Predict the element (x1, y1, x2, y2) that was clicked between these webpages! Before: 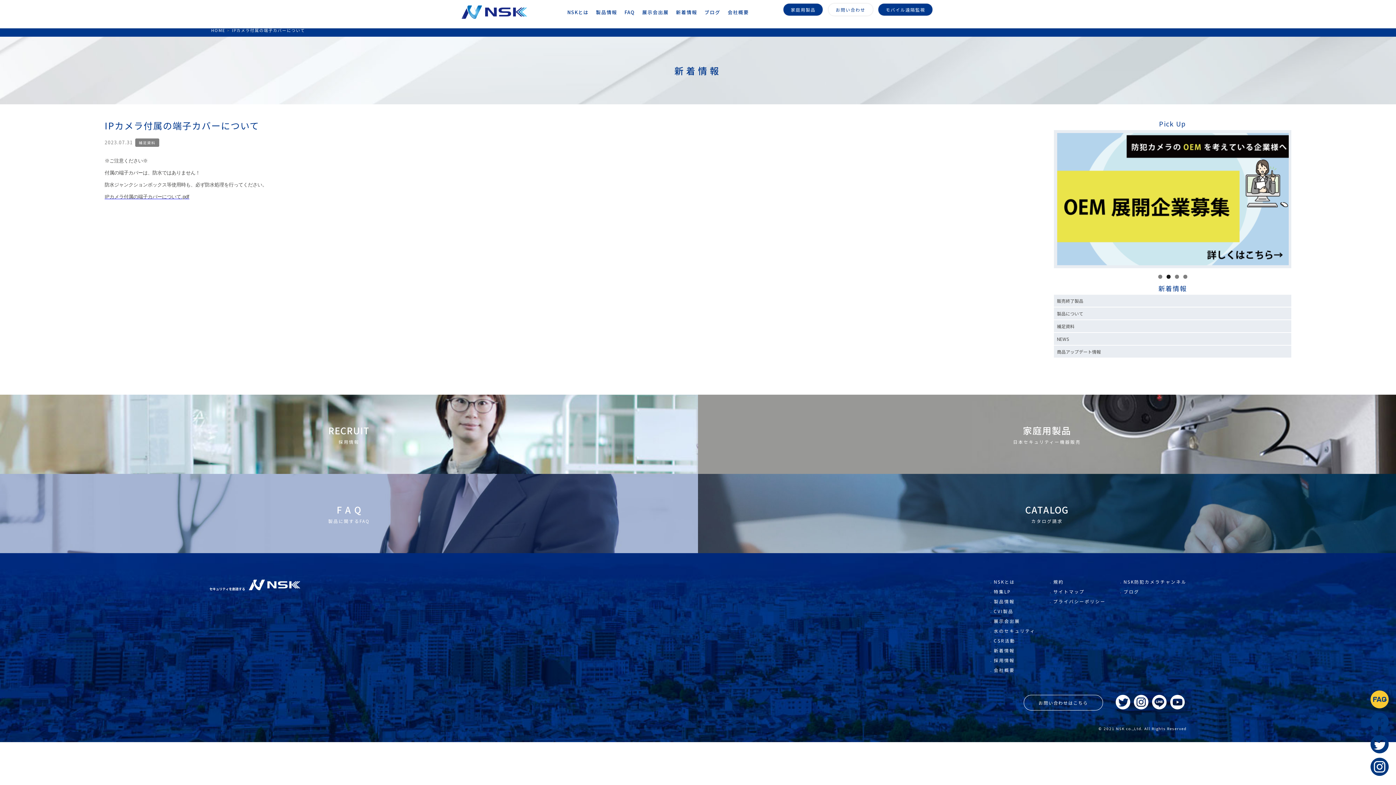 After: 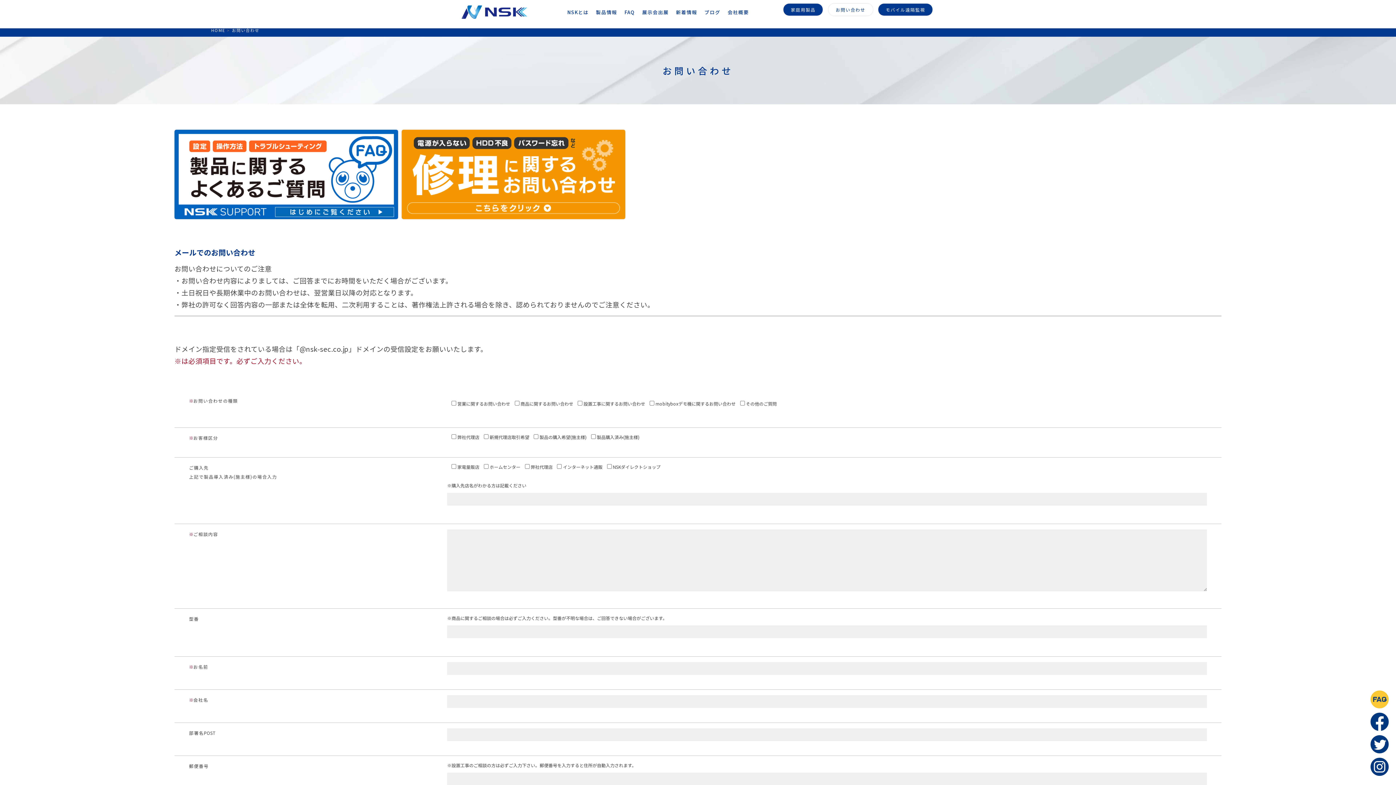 Action: label: お問い合わせはこちら bbox: (1024, 695, 1103, 710)